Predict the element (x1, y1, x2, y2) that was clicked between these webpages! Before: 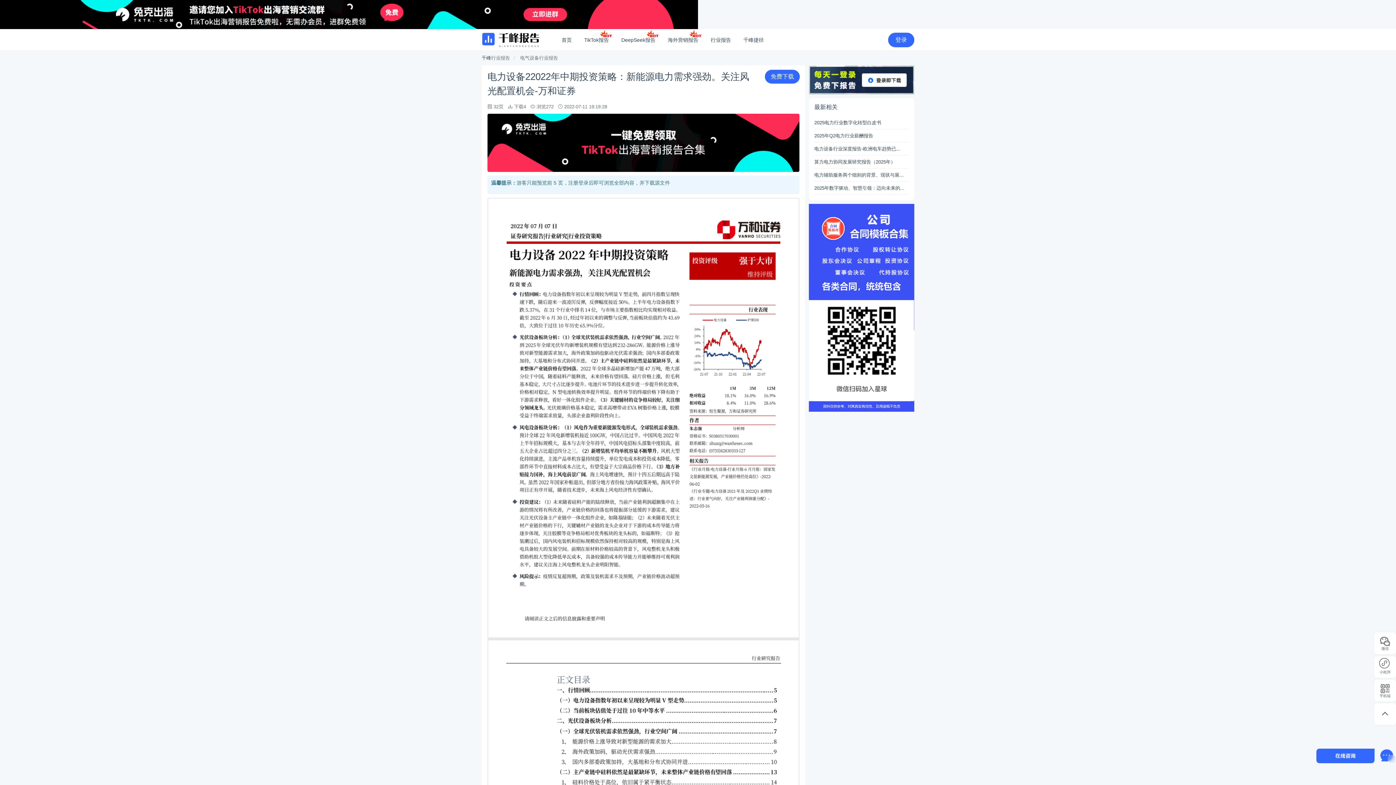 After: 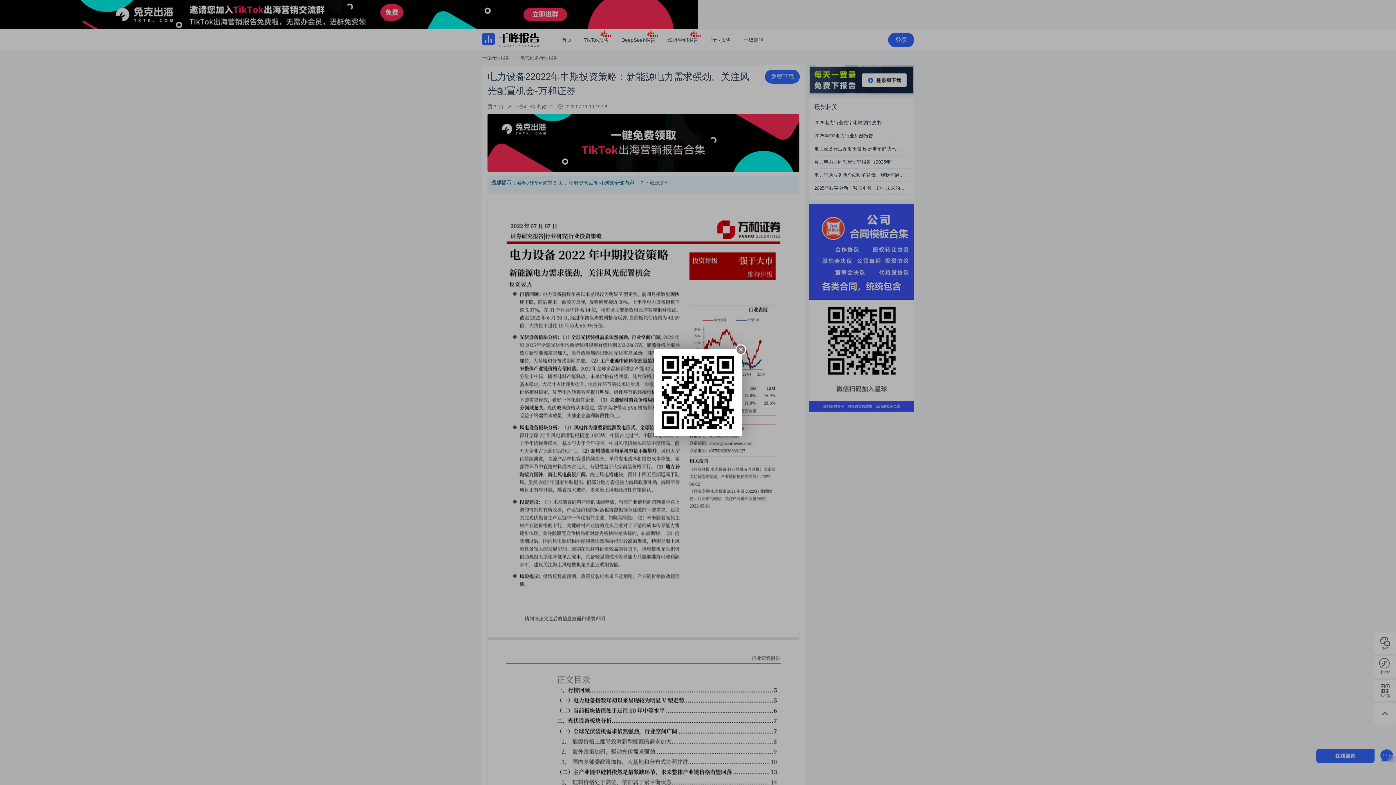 Action: bbox: (1374, 680, 1396, 701) label: 手机端